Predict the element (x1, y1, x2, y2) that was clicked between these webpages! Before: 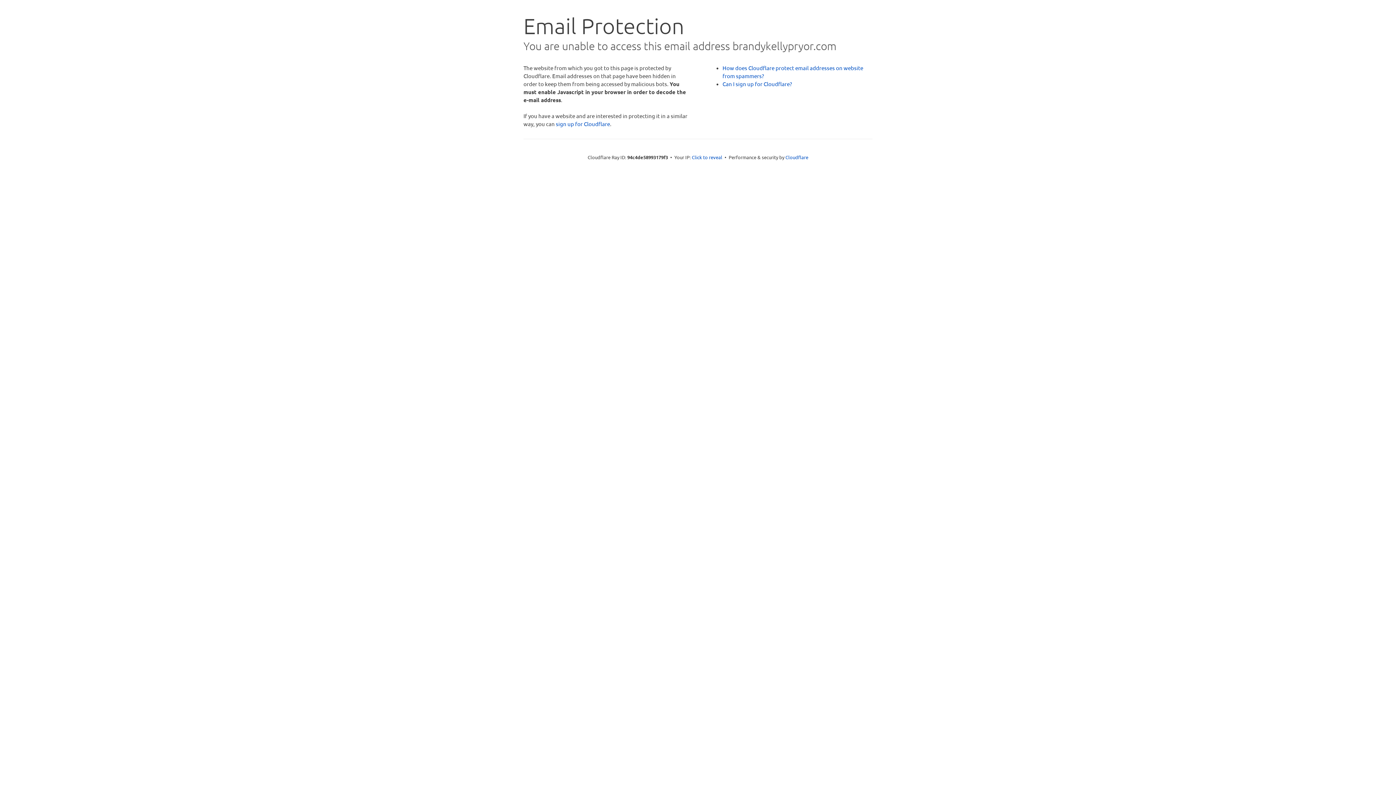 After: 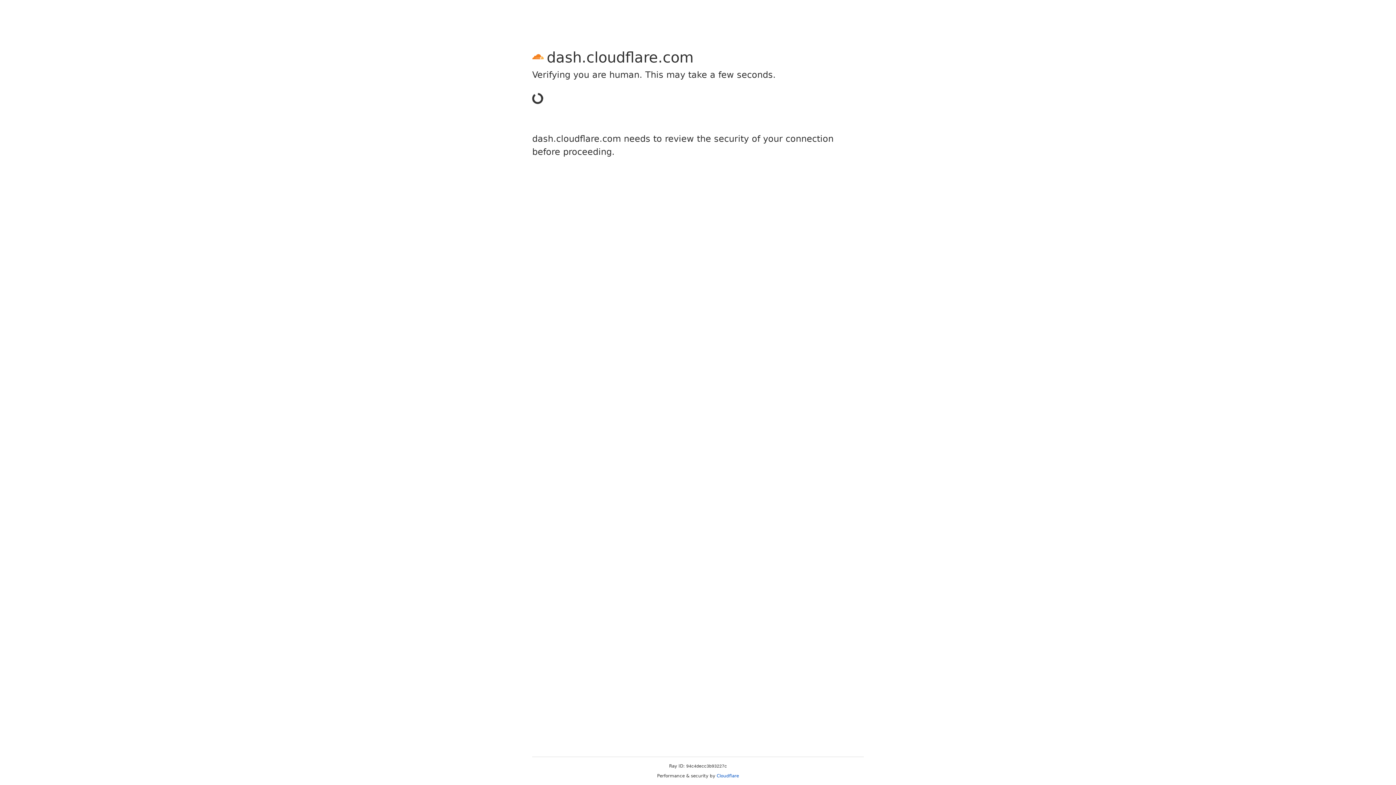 Action: label: sign up for Cloudflare bbox: (556, 120, 610, 127)